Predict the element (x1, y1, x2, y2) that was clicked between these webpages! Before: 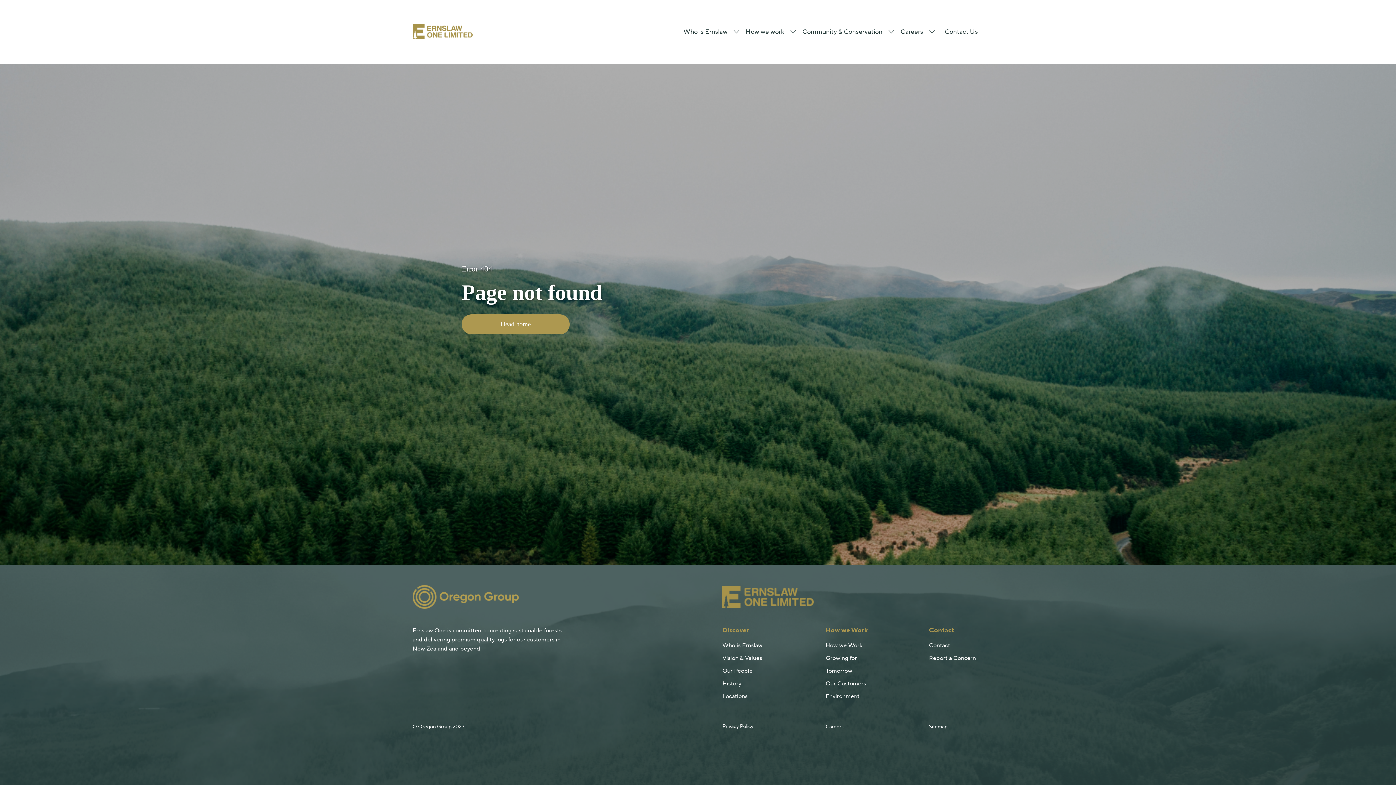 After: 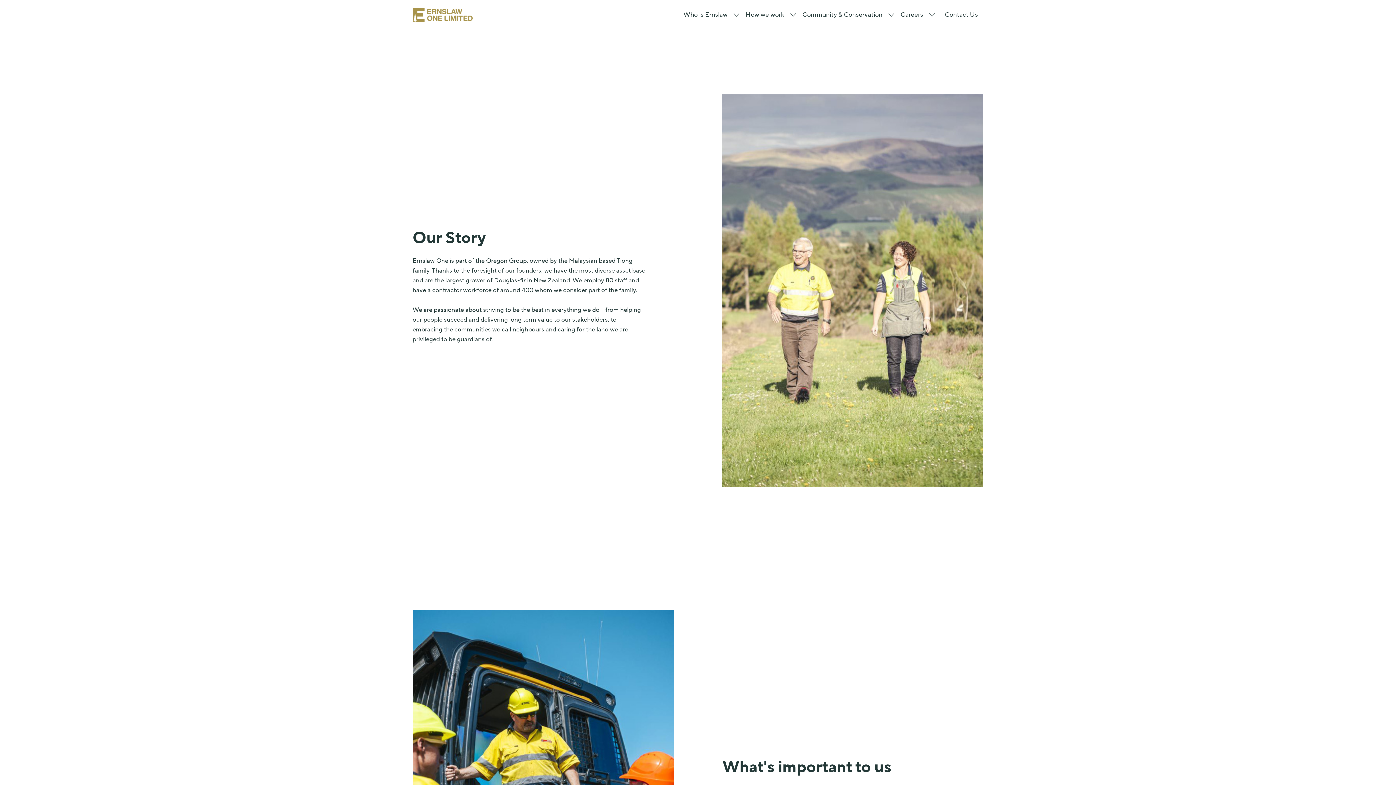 Action: label: Who is Ernslaw bbox: (722, 642, 762, 649)